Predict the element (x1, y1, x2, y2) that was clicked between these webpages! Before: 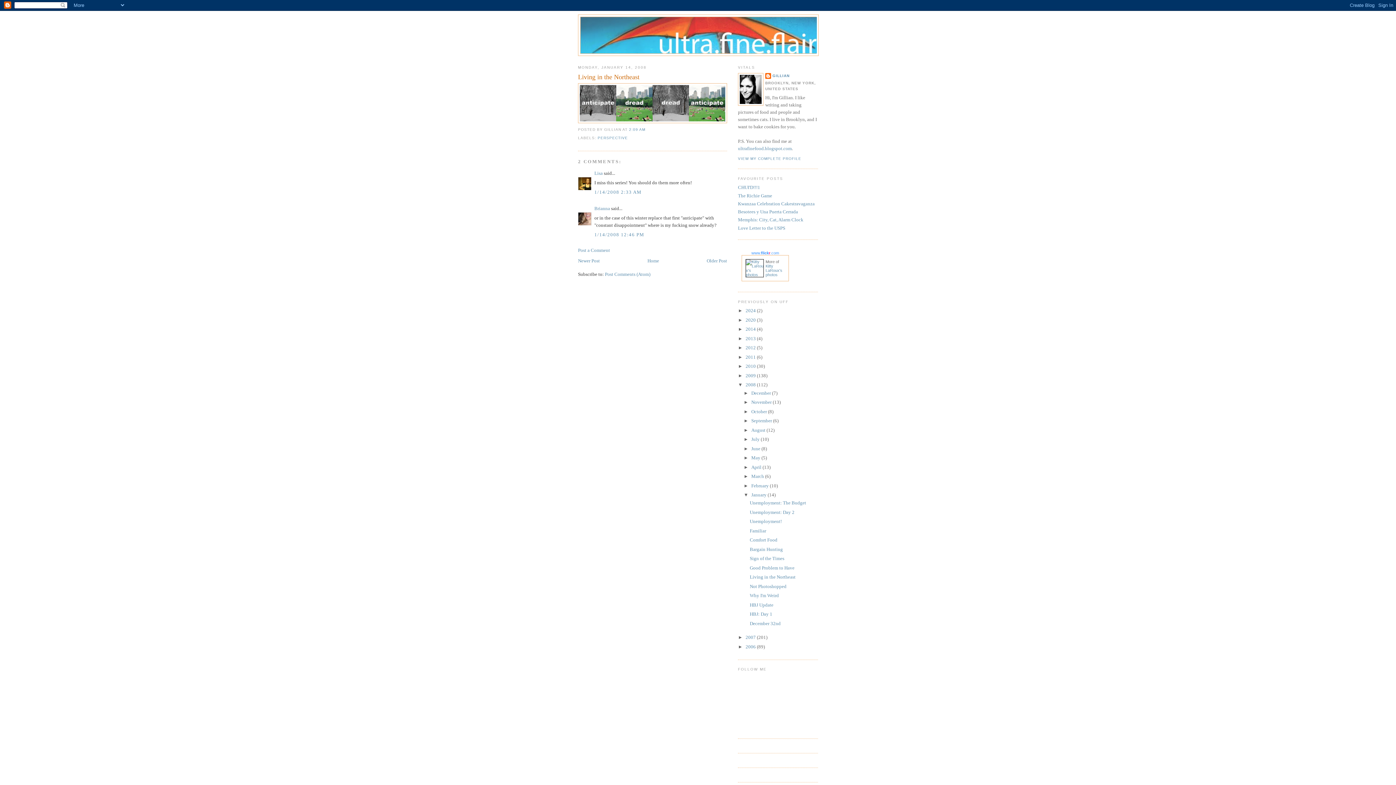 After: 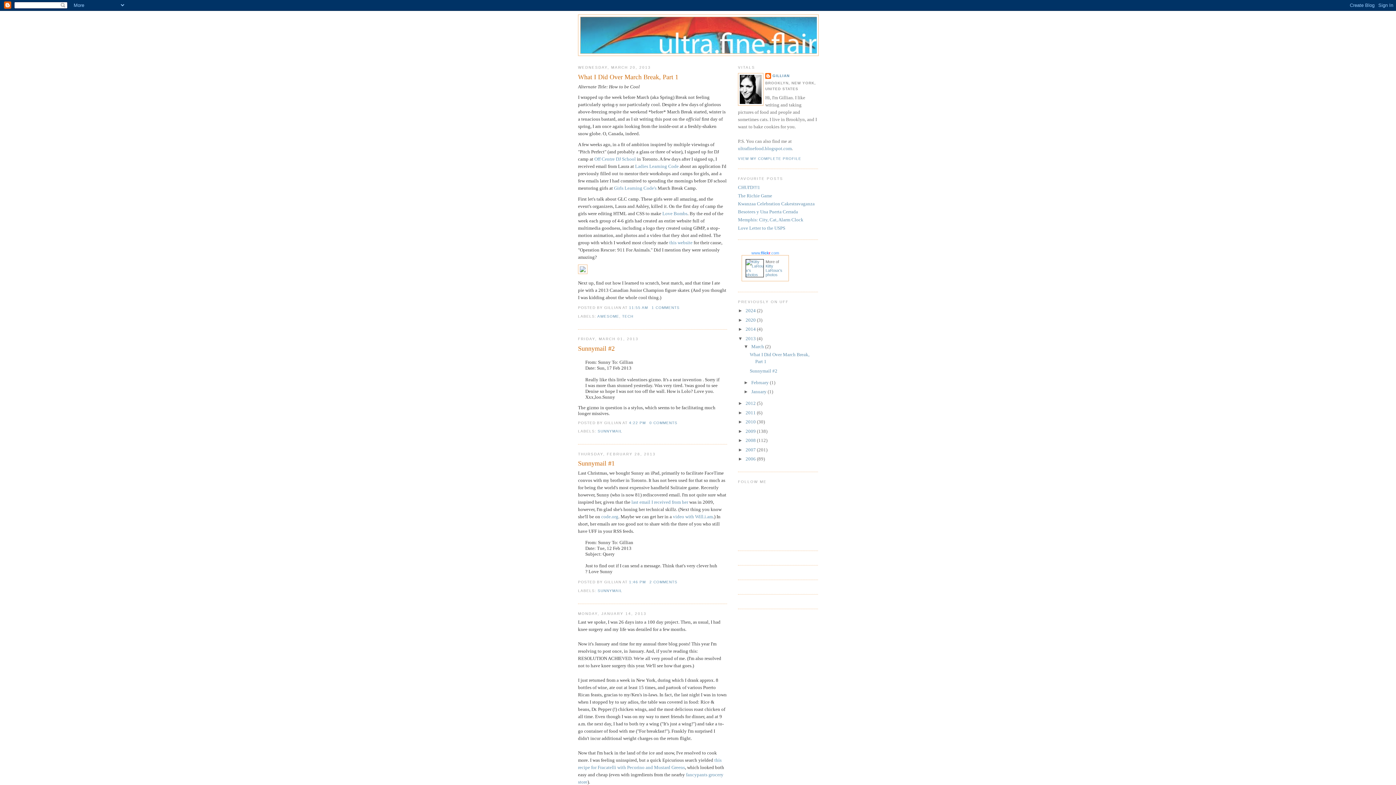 Action: label: 2013  bbox: (745, 335, 757, 341)